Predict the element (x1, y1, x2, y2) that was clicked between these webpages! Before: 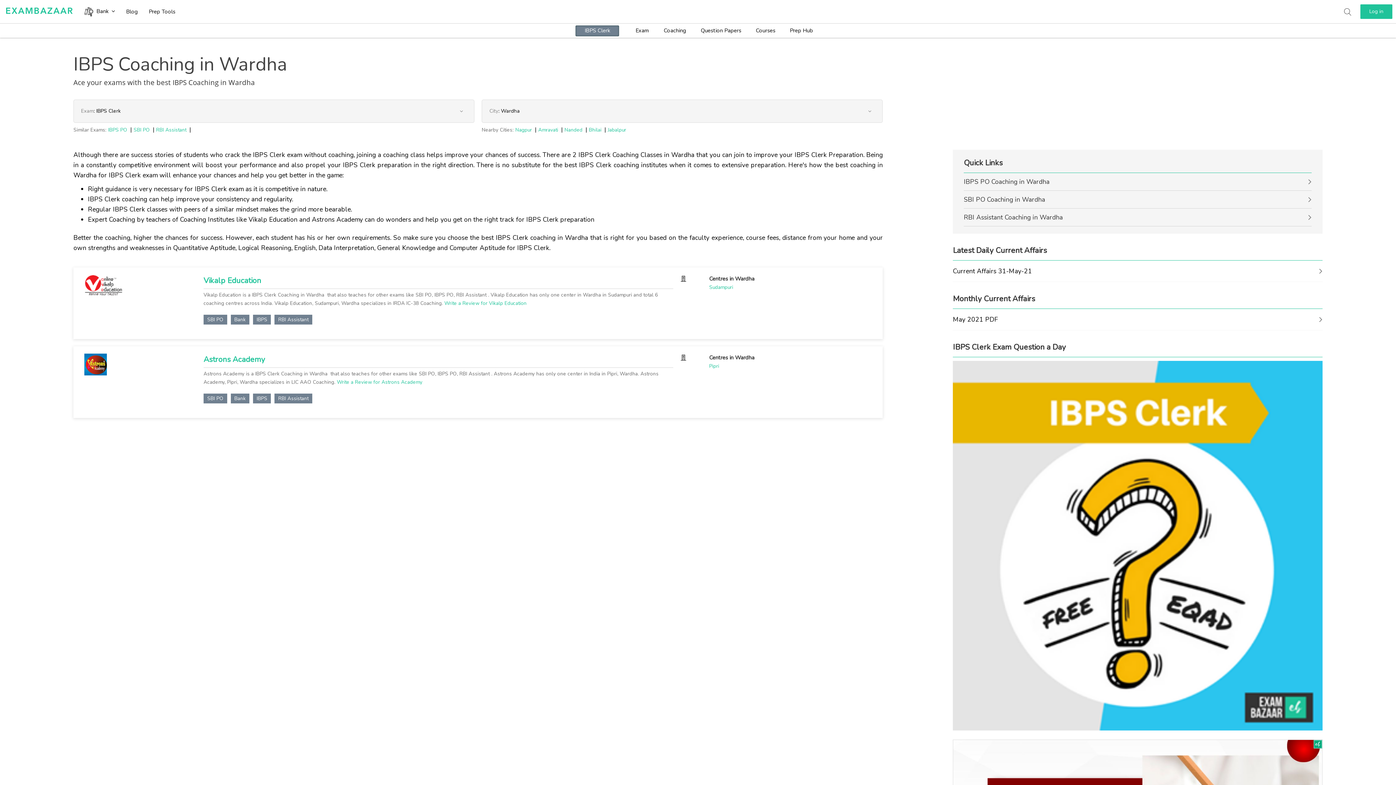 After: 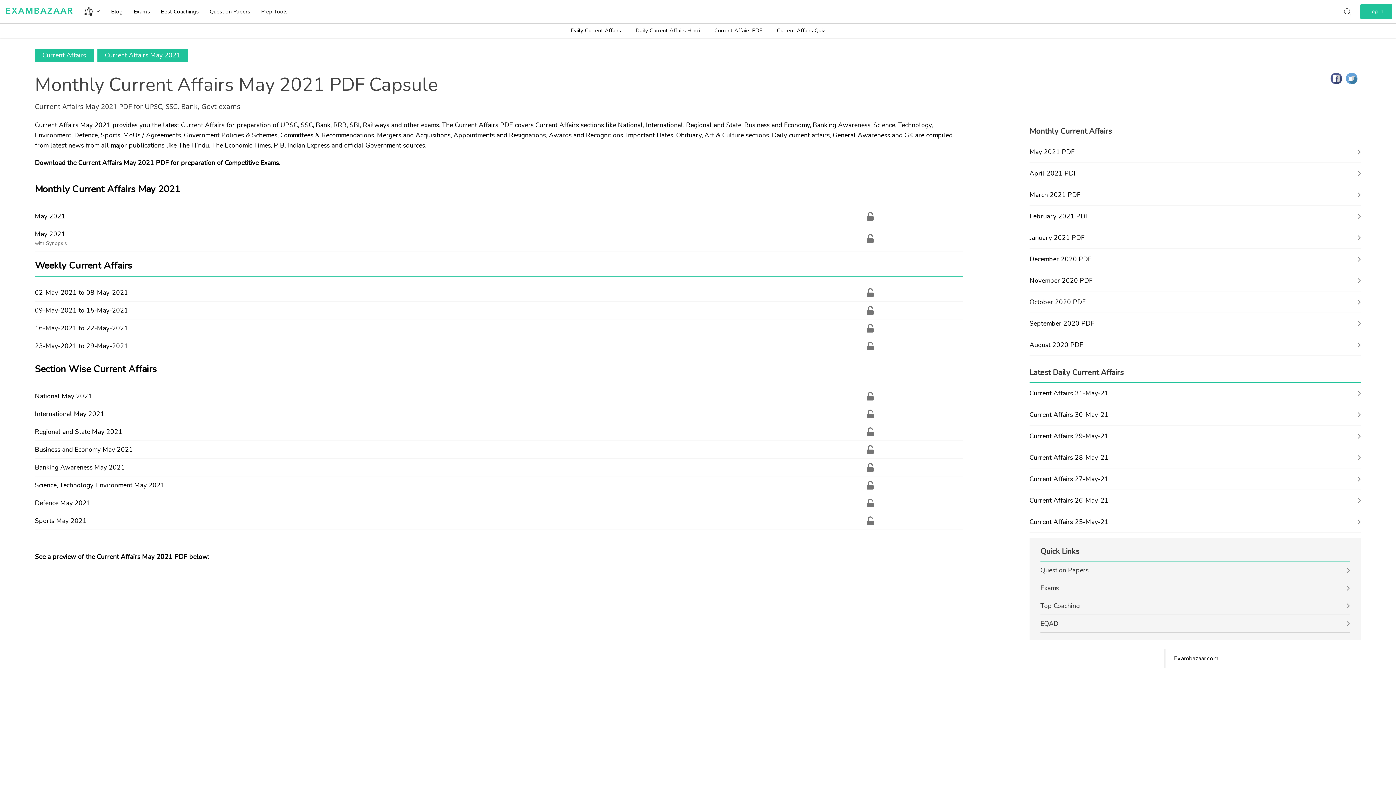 Action: label: May 2021 PDF bbox: (953, 315, 998, 324)